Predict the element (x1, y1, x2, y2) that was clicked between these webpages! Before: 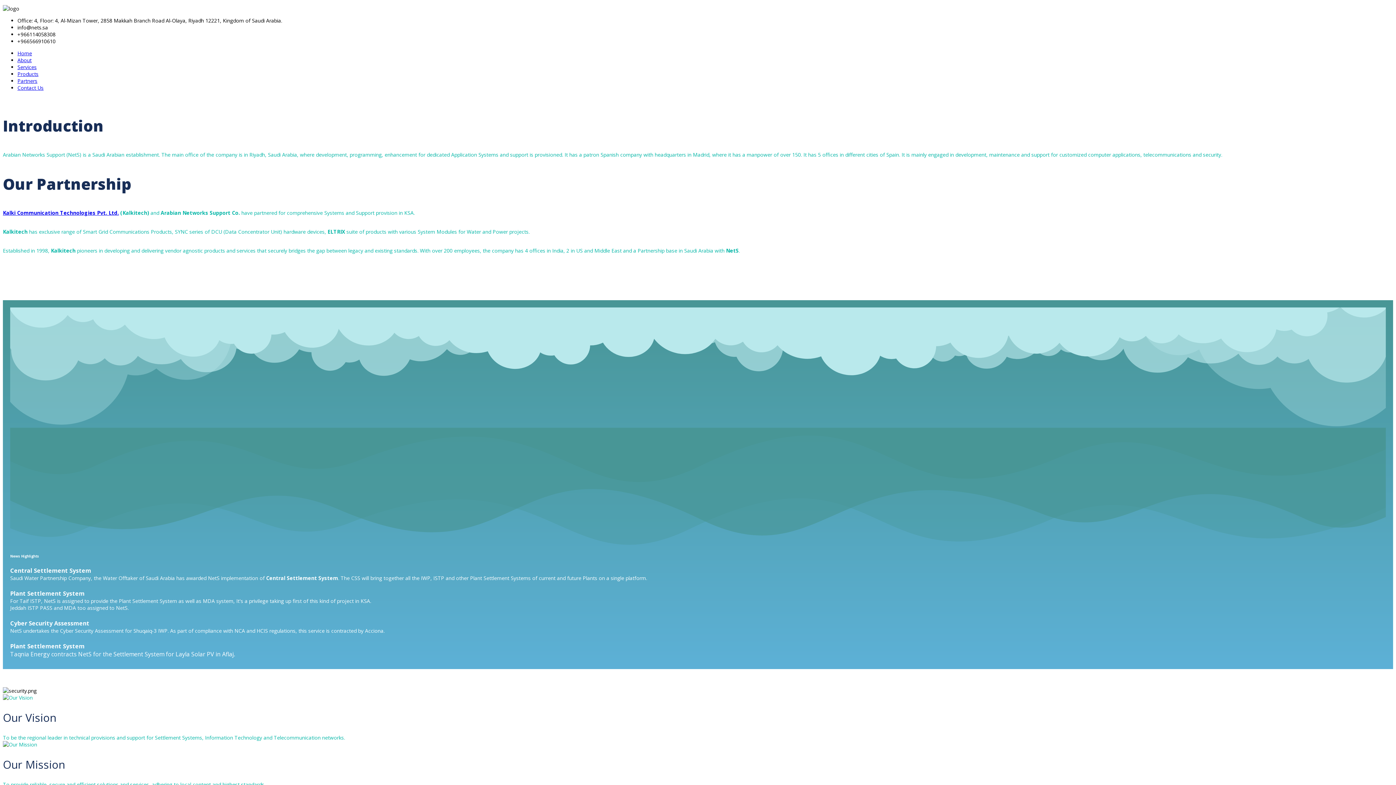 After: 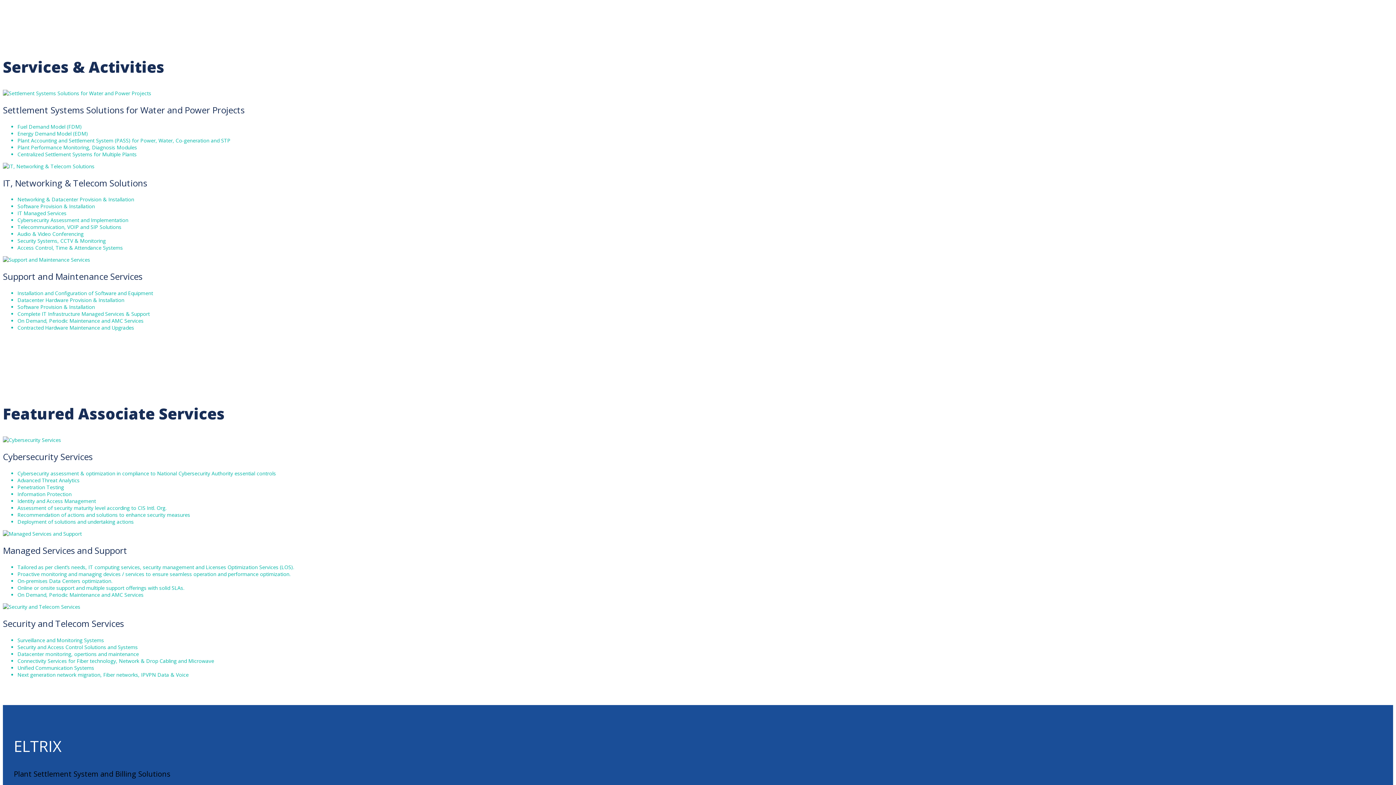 Action: label: Services bbox: (17, 63, 36, 70)